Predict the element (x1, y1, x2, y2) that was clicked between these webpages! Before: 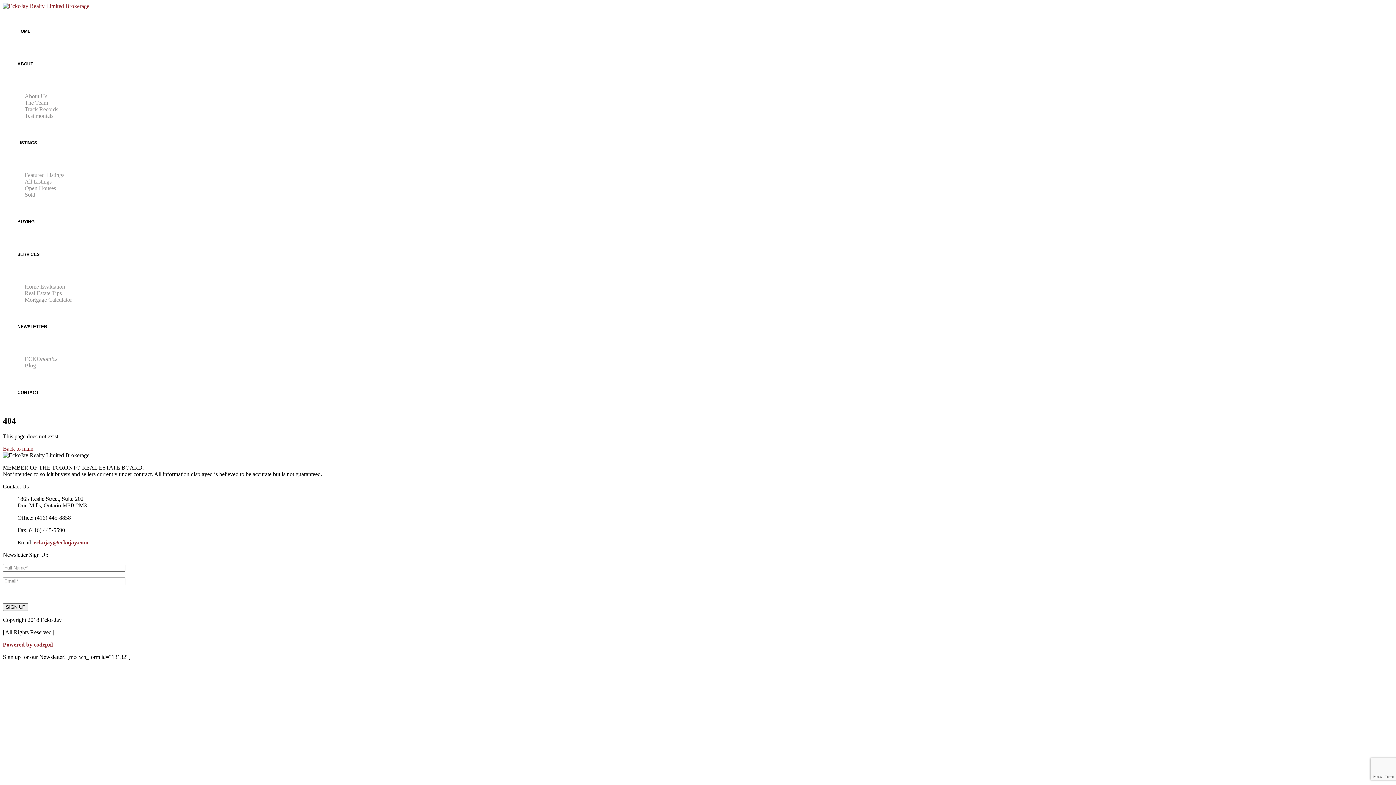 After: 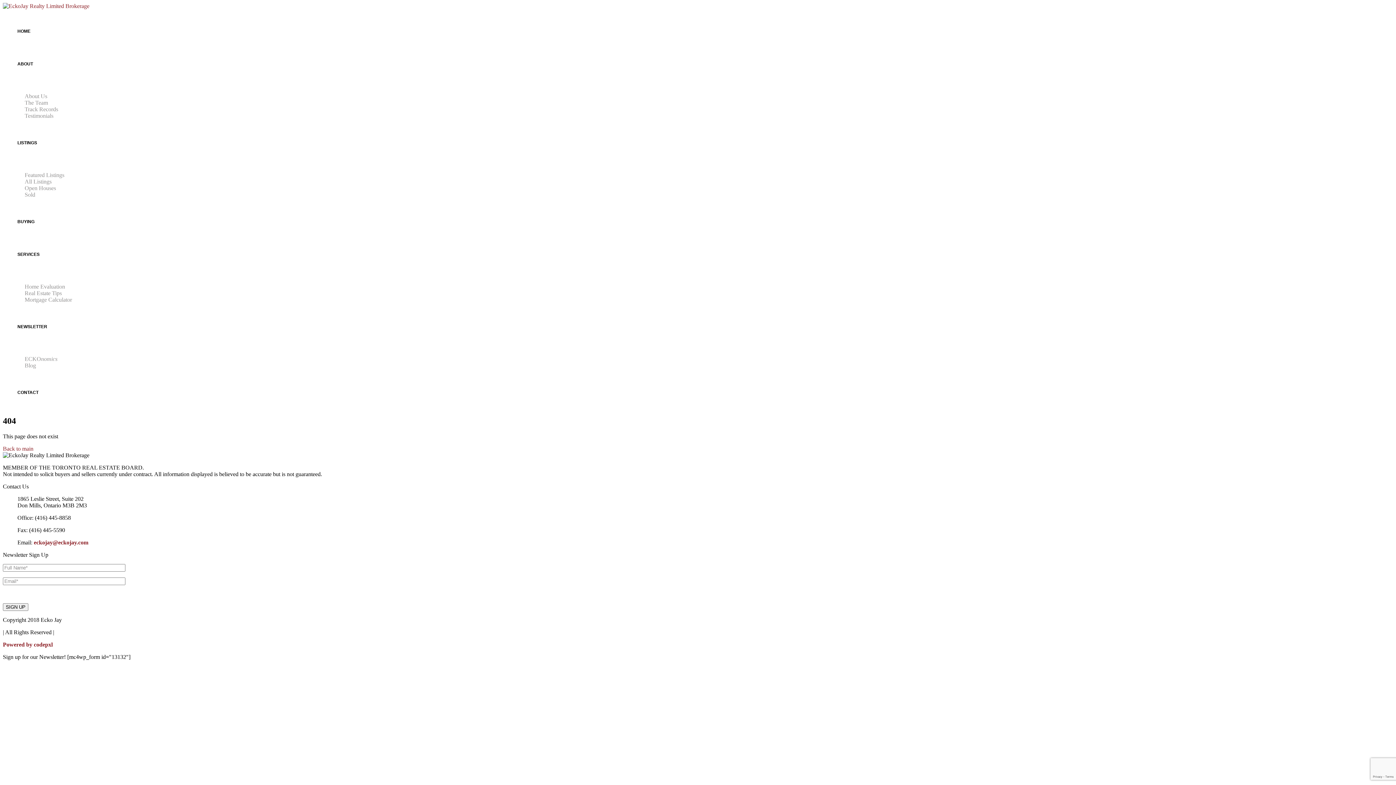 Action: bbox: (17, 238, 1388, 270) label: SERVICES